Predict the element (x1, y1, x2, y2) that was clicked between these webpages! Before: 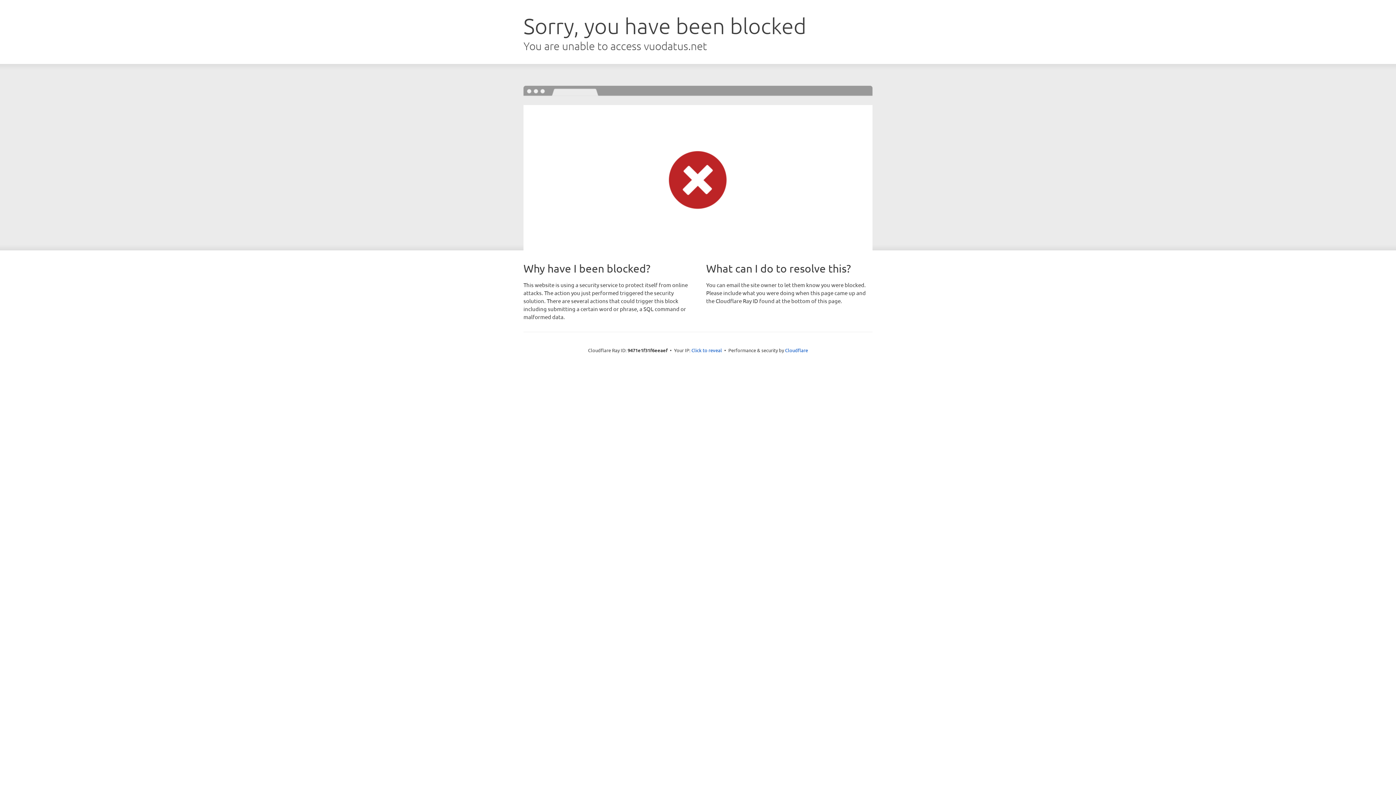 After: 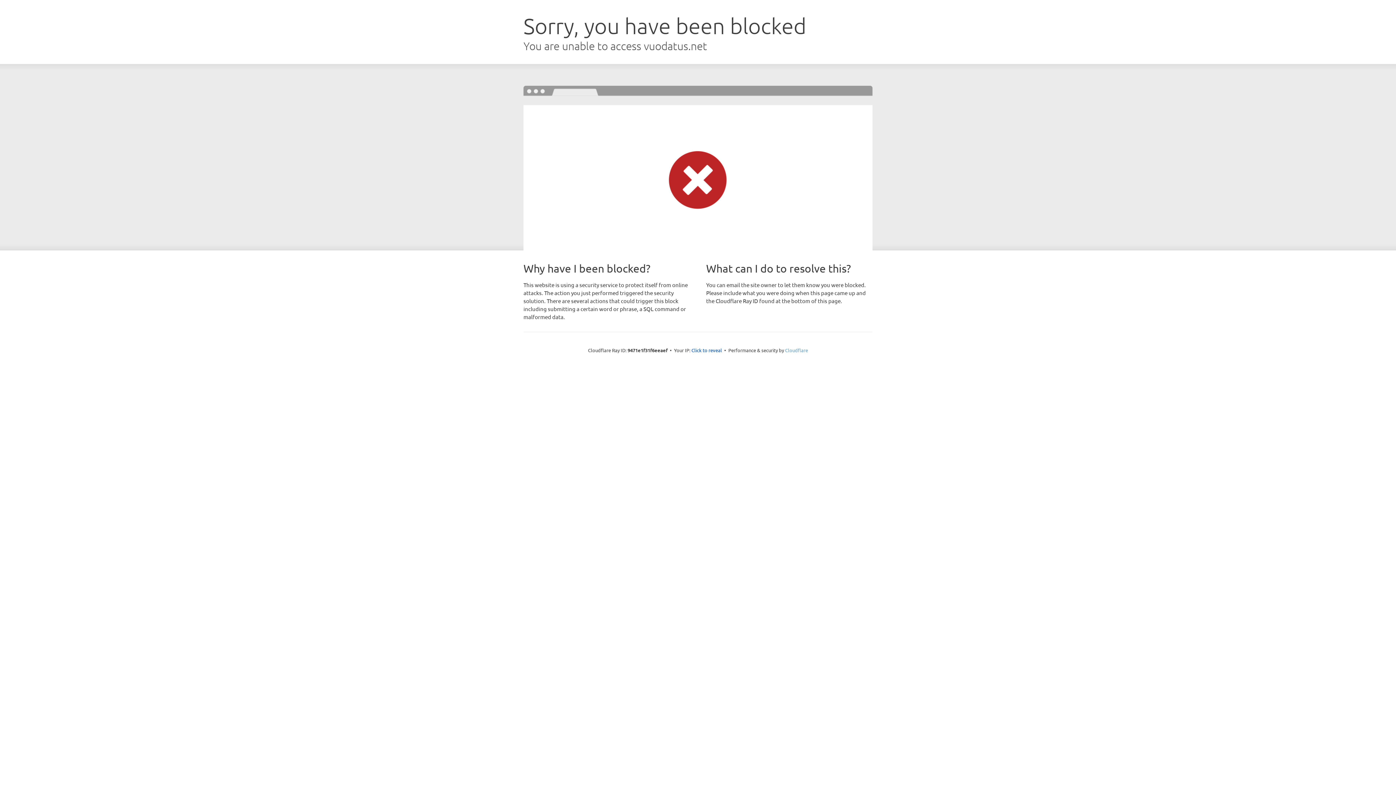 Action: label: Cloudflare bbox: (785, 347, 808, 353)